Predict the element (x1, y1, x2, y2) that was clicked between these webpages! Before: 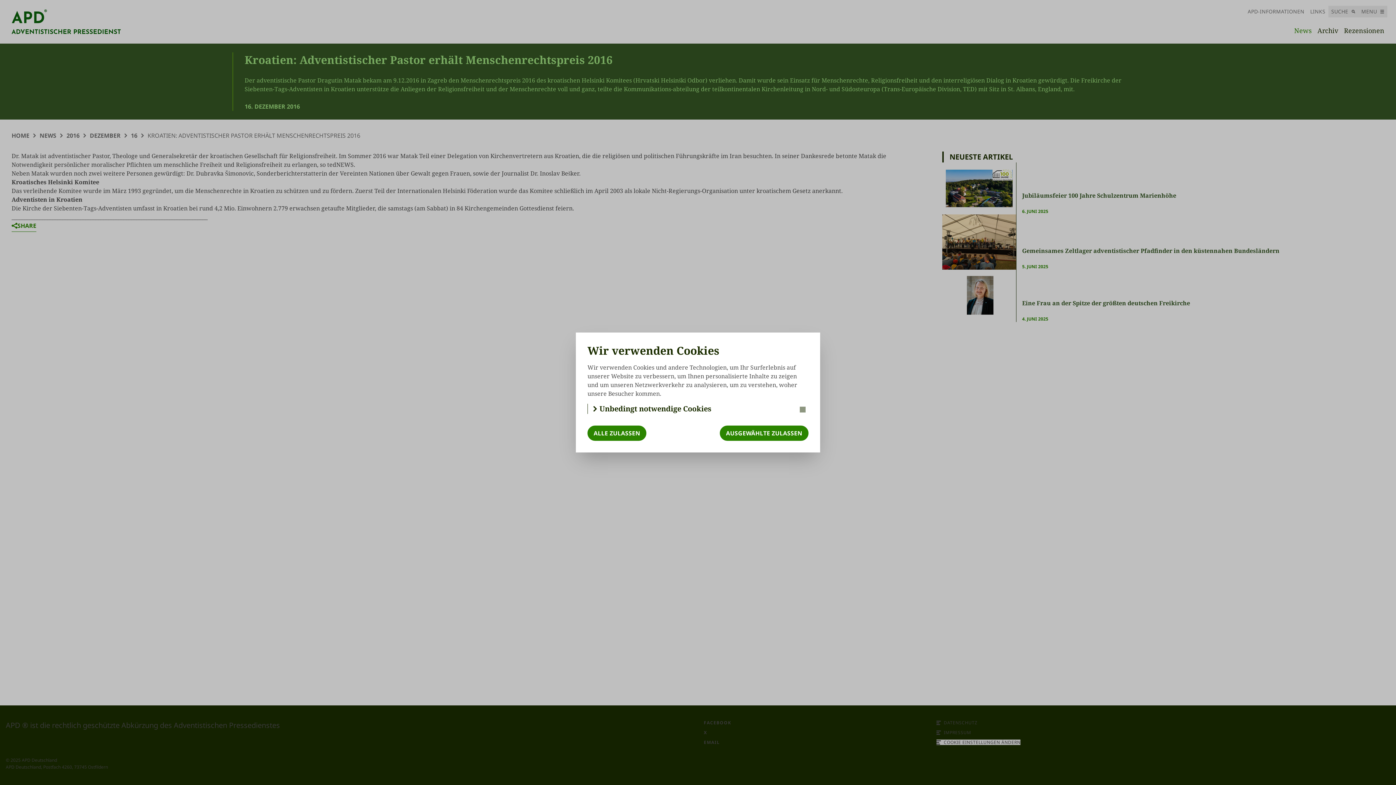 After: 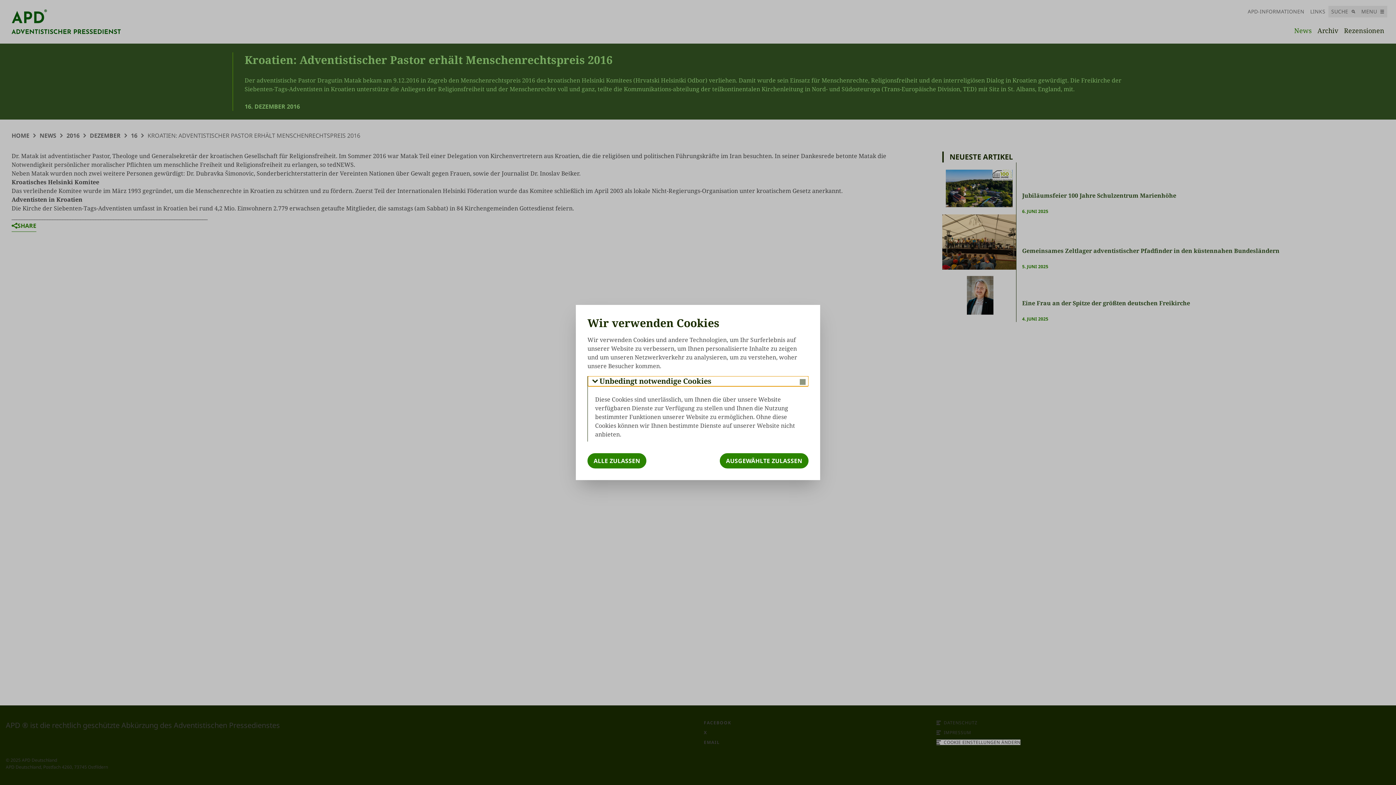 Action: label: Unbedingt notwendige Cookies bbox: (588, 404, 808, 414)